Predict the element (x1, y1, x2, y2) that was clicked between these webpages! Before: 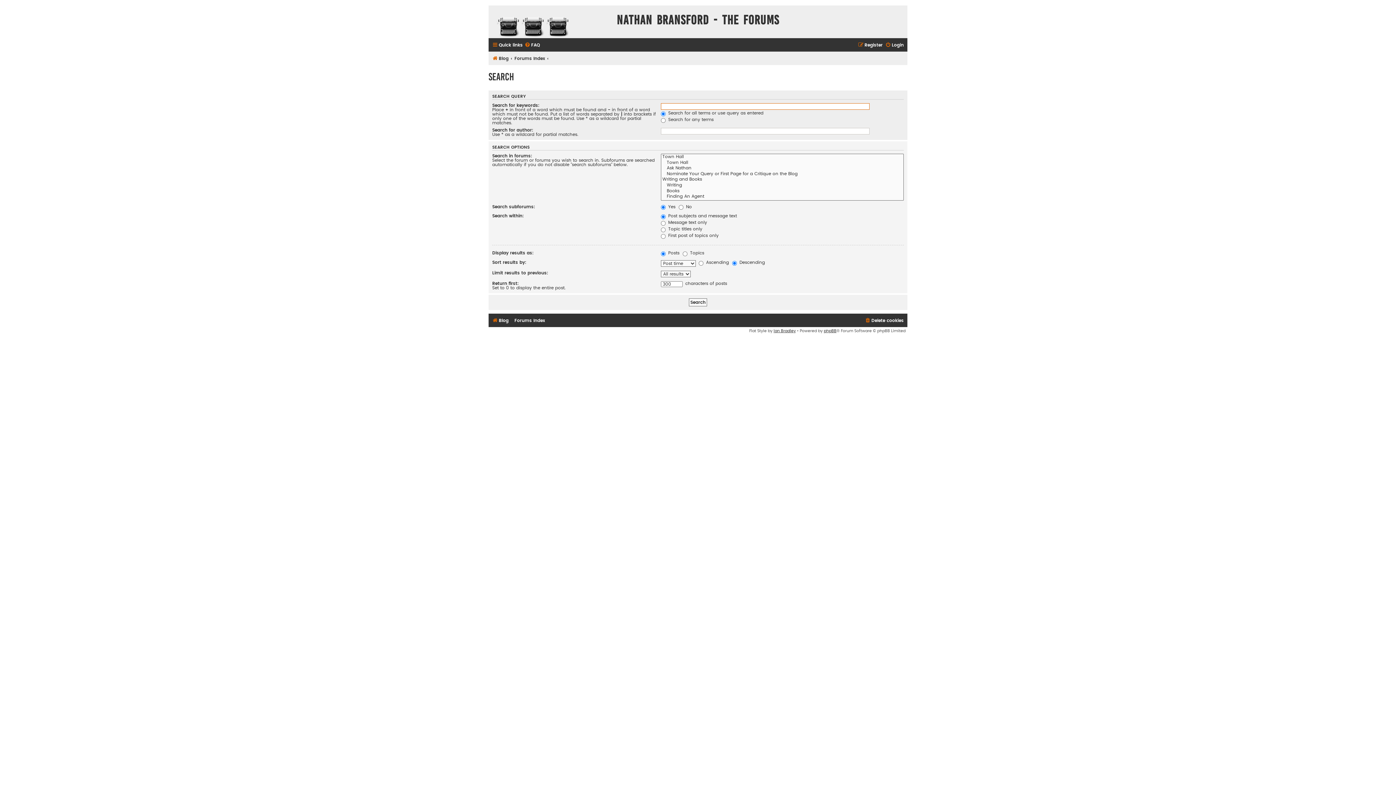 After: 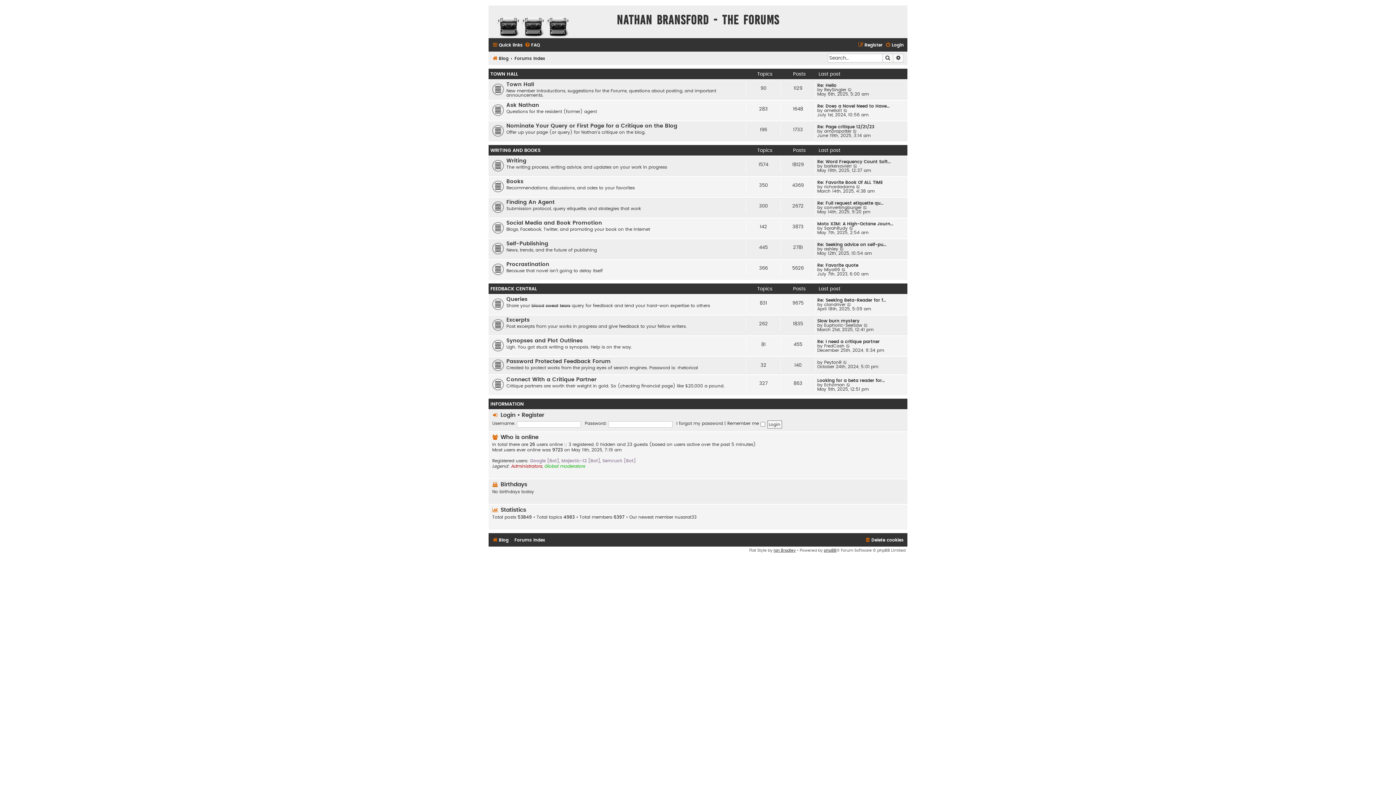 Action: bbox: (514, 53, 545, 63) label: Forums Index